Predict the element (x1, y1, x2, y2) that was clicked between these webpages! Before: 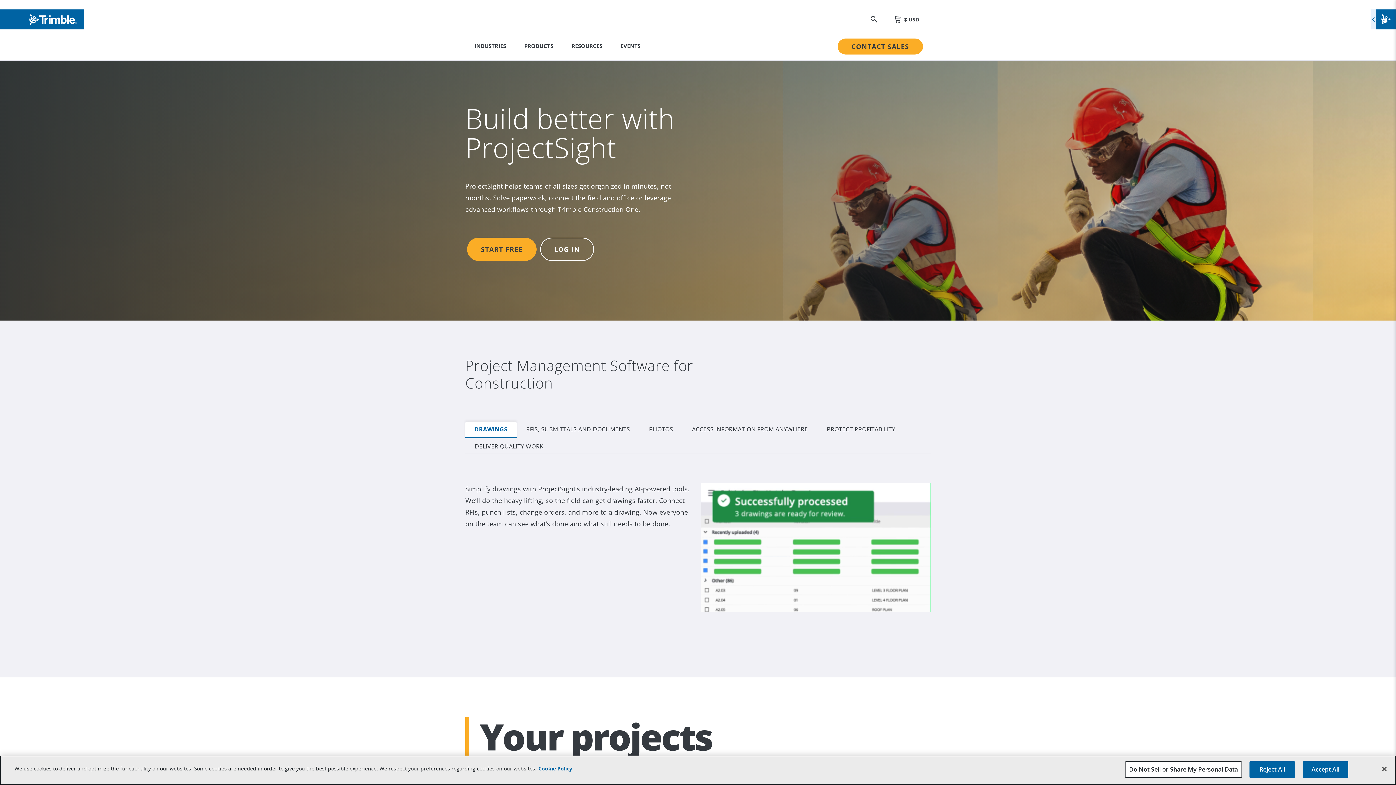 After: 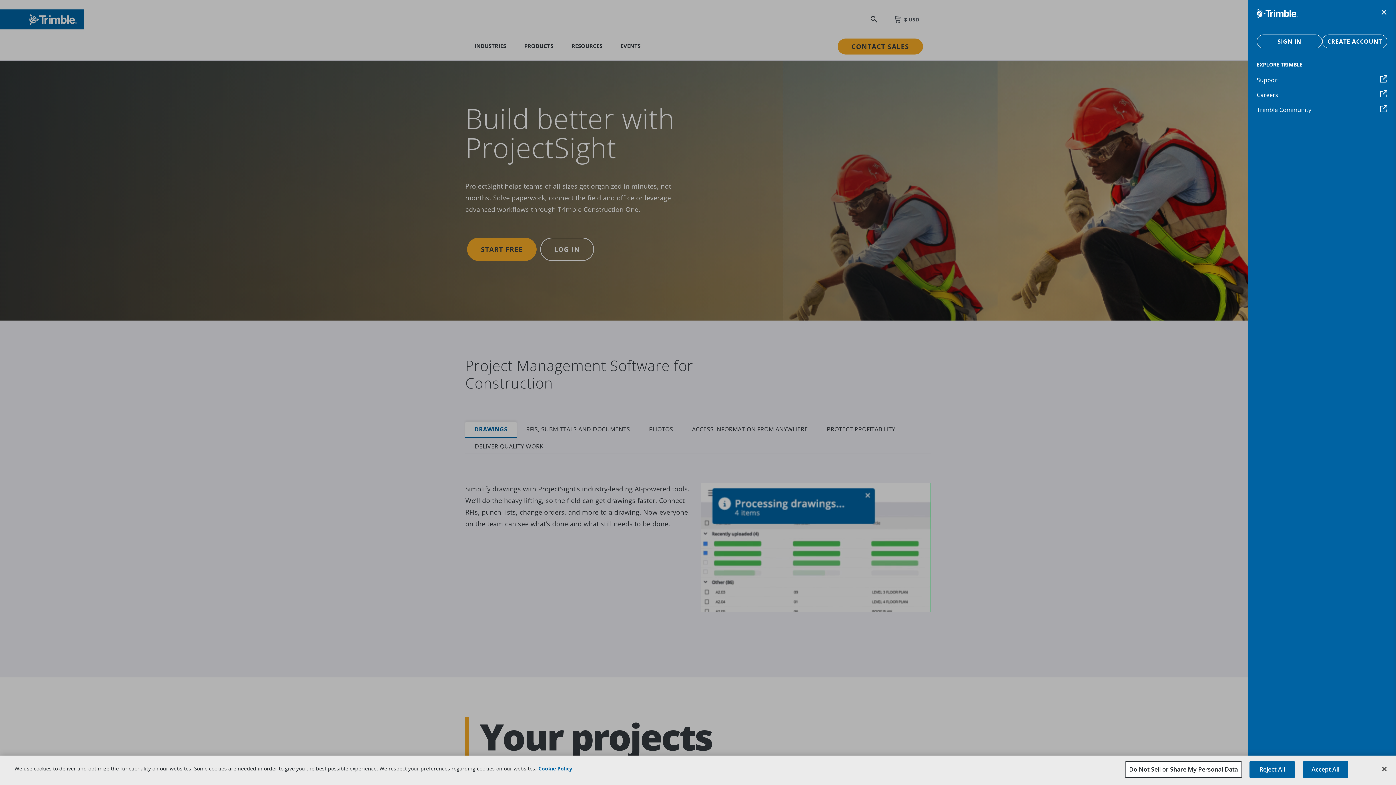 Action: bbox: (1370, 9, 1396, 29)